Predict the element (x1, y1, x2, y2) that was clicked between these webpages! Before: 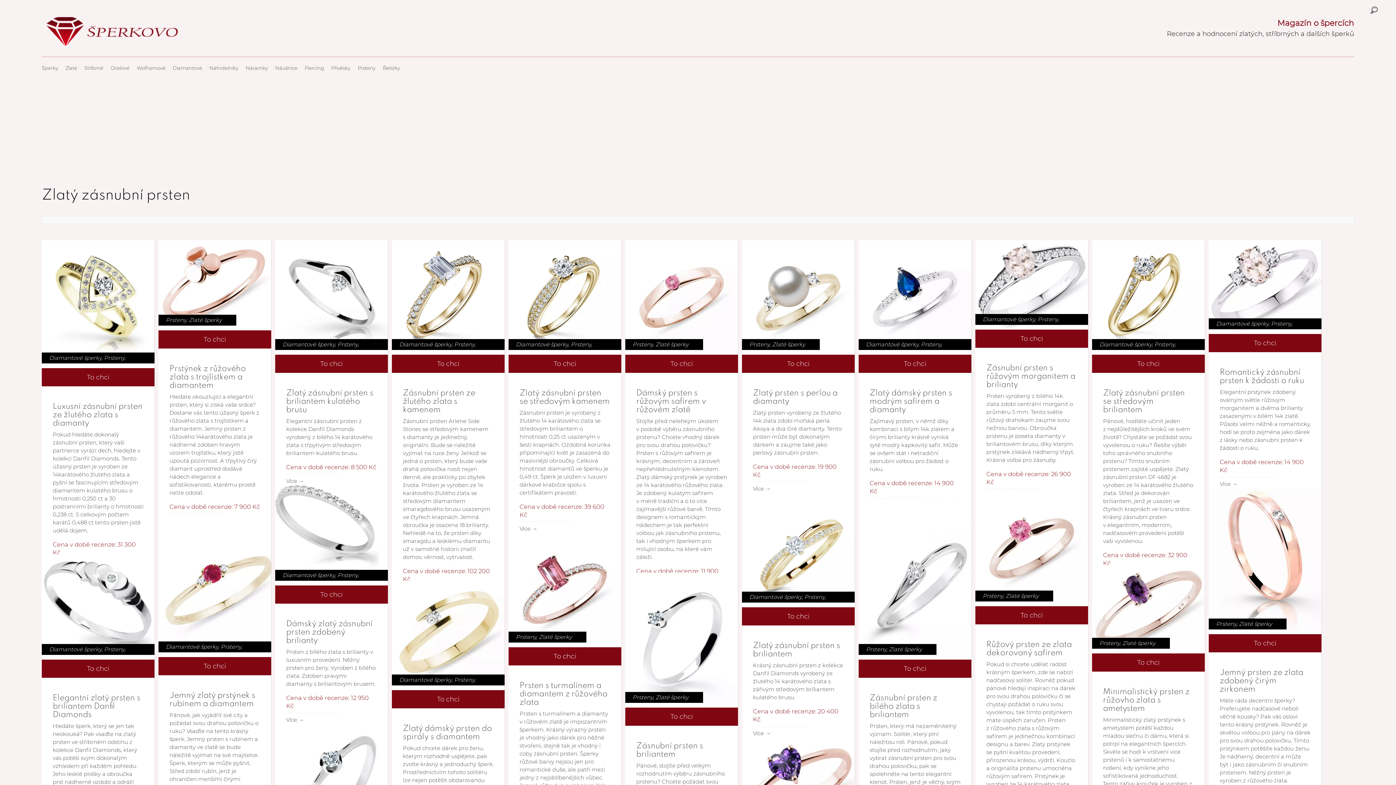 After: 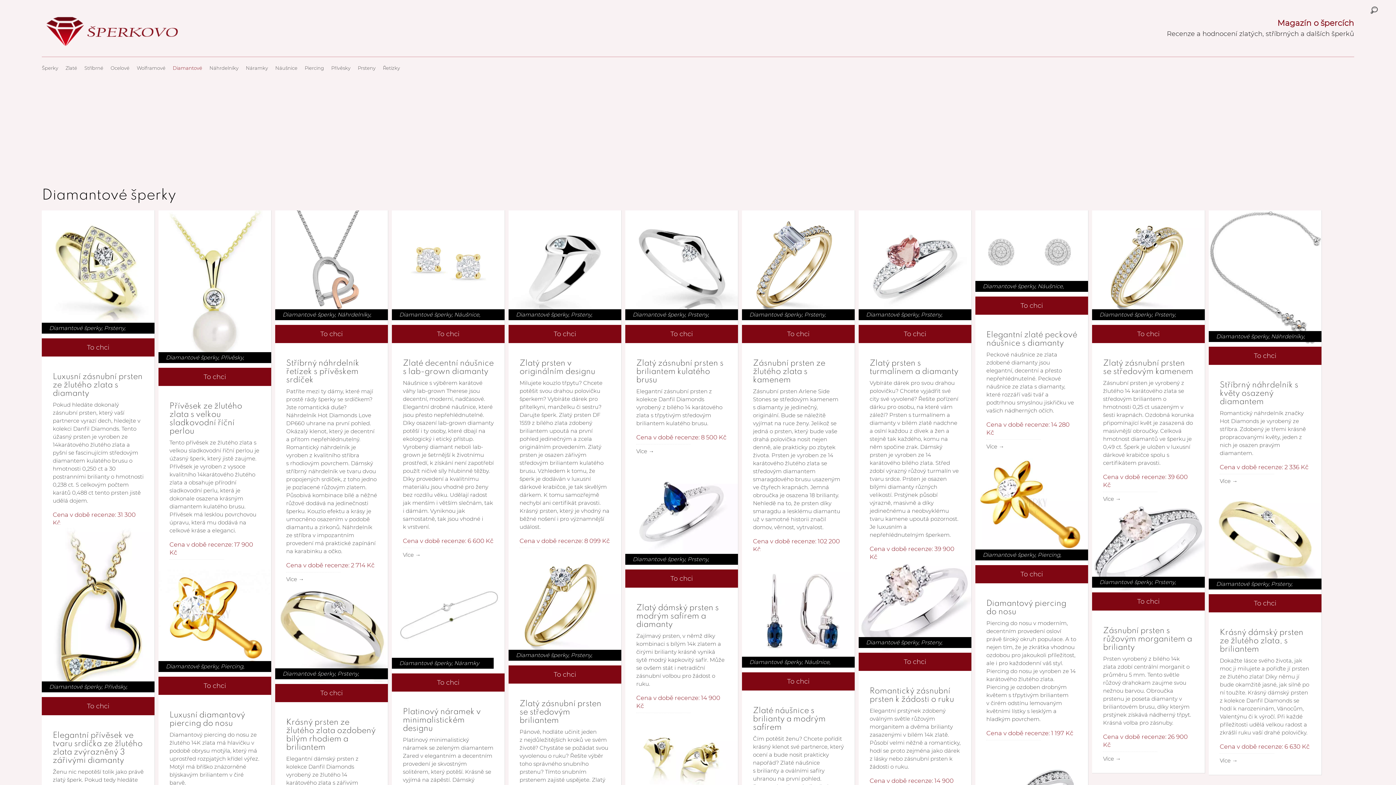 Action: bbox: (399, 341, 451, 348) label: Diamantové šperky